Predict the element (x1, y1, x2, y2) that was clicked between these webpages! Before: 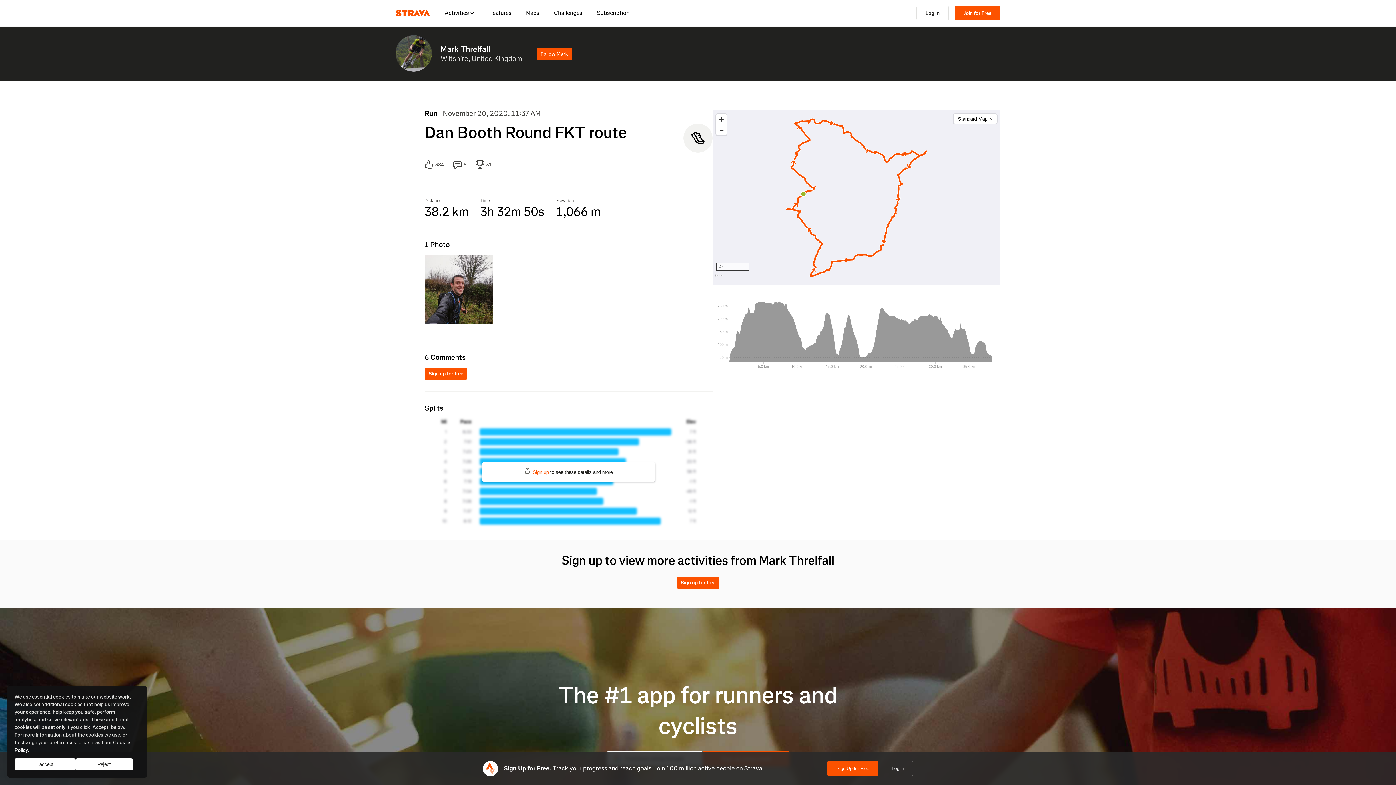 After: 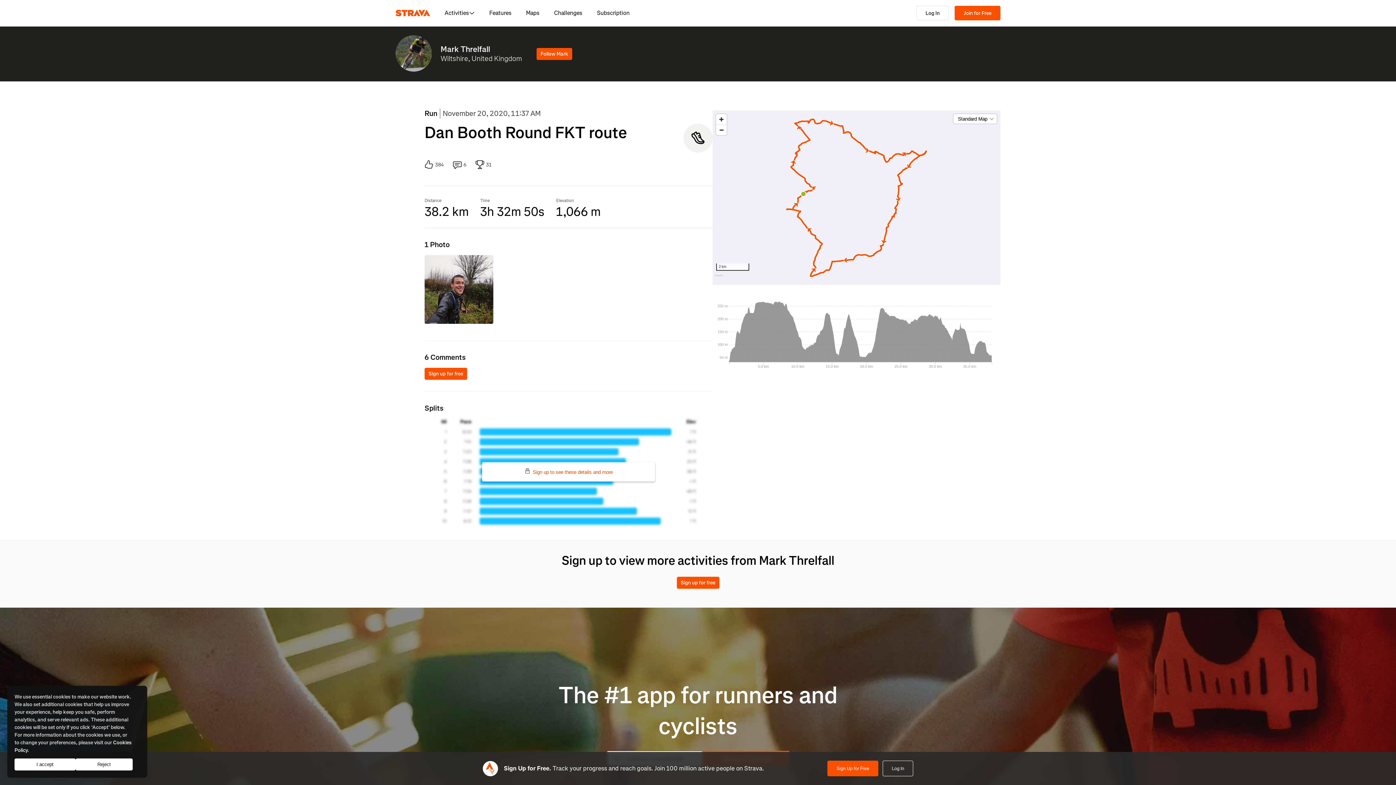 Action: bbox: (524, 468, 612, 475) label: Sign up to see these details and more